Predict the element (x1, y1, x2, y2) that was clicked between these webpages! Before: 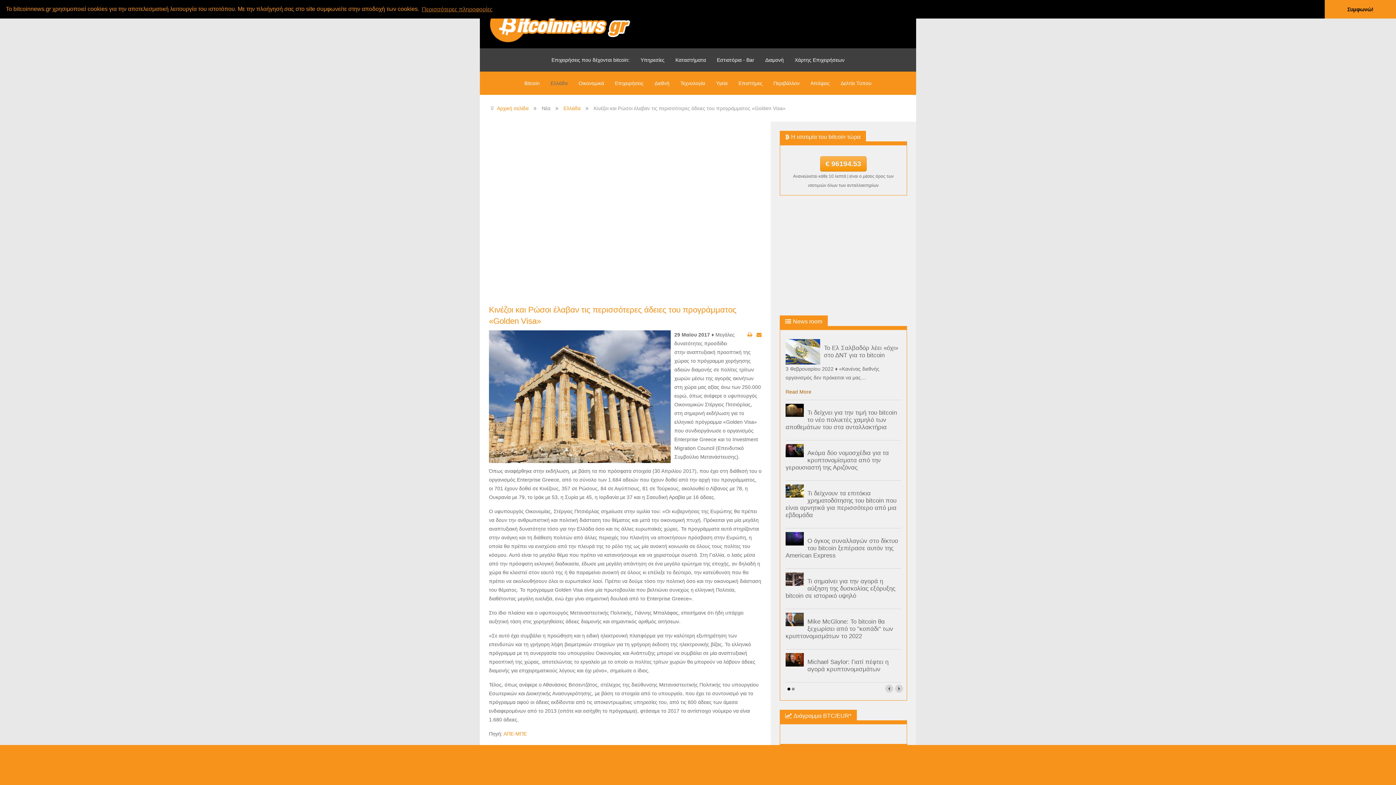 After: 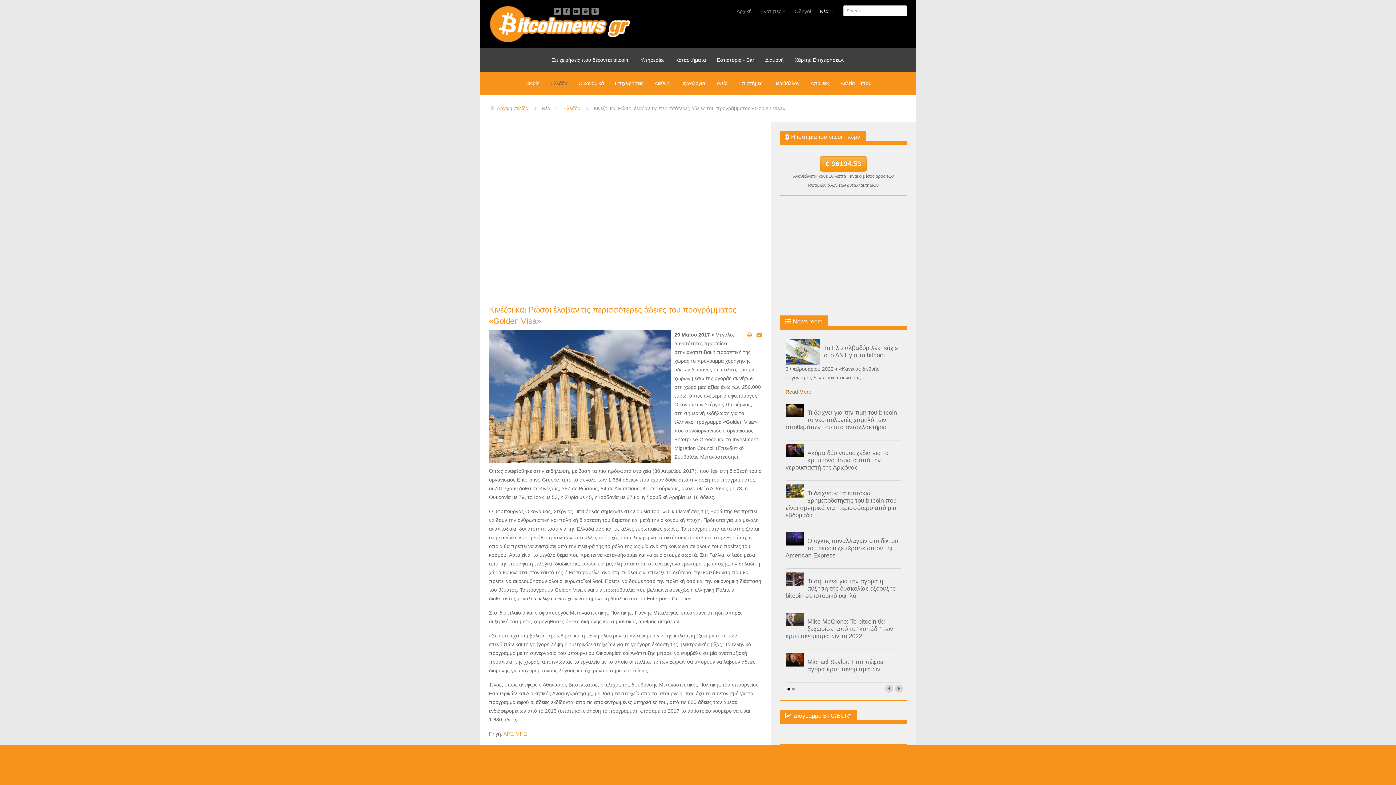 Action: label: dismiss cookie message bbox: (1325, 0, 1396, 18)